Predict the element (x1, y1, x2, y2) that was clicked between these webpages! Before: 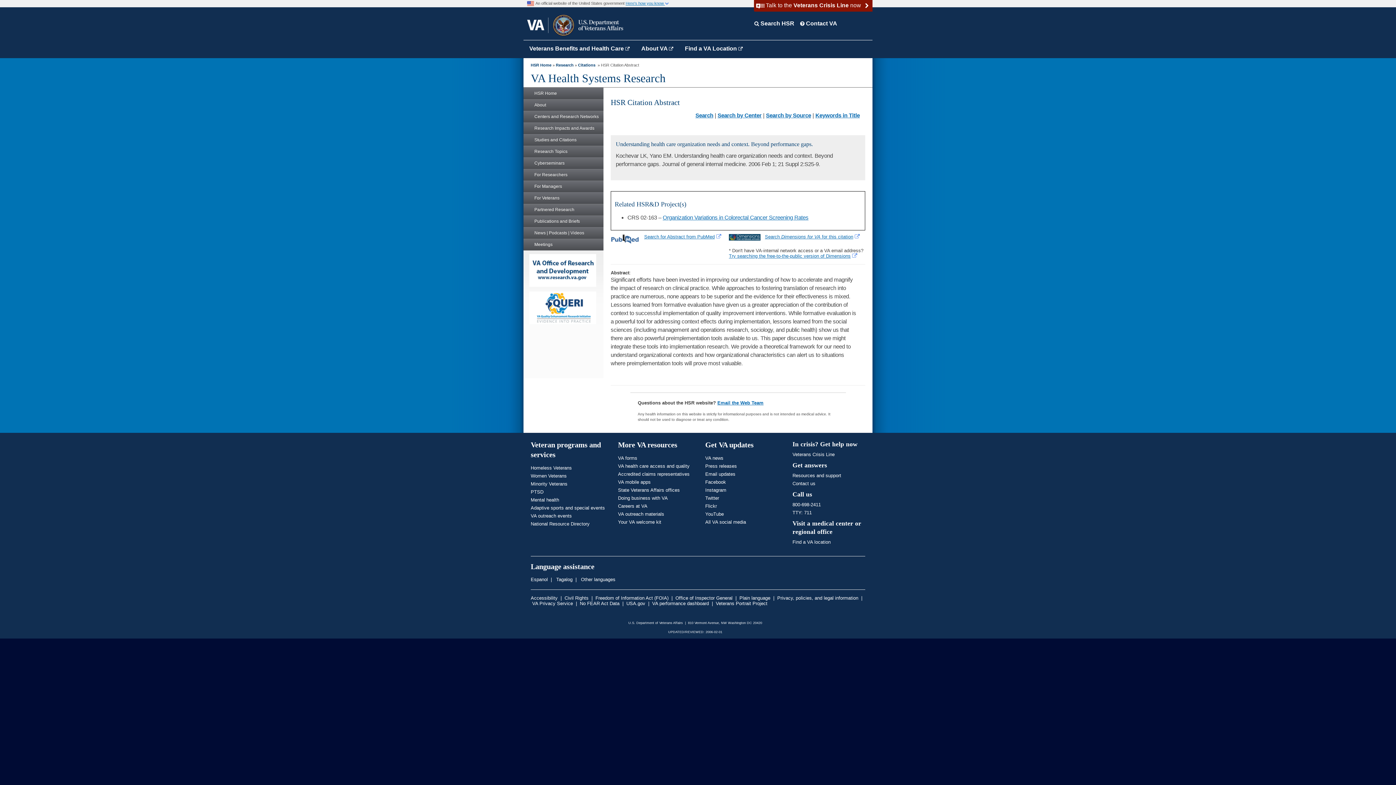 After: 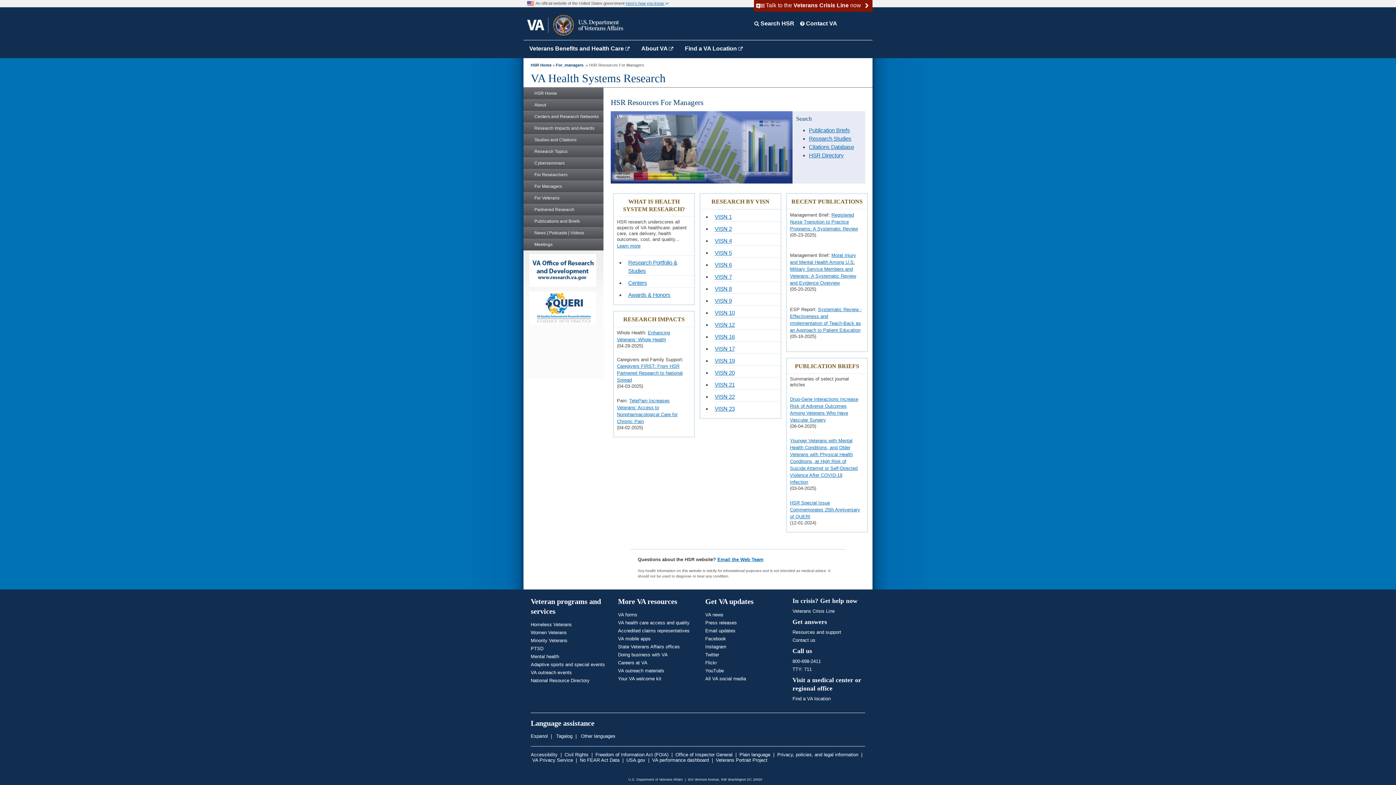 Action: label: For Managers bbox: (523, 180, 603, 192)